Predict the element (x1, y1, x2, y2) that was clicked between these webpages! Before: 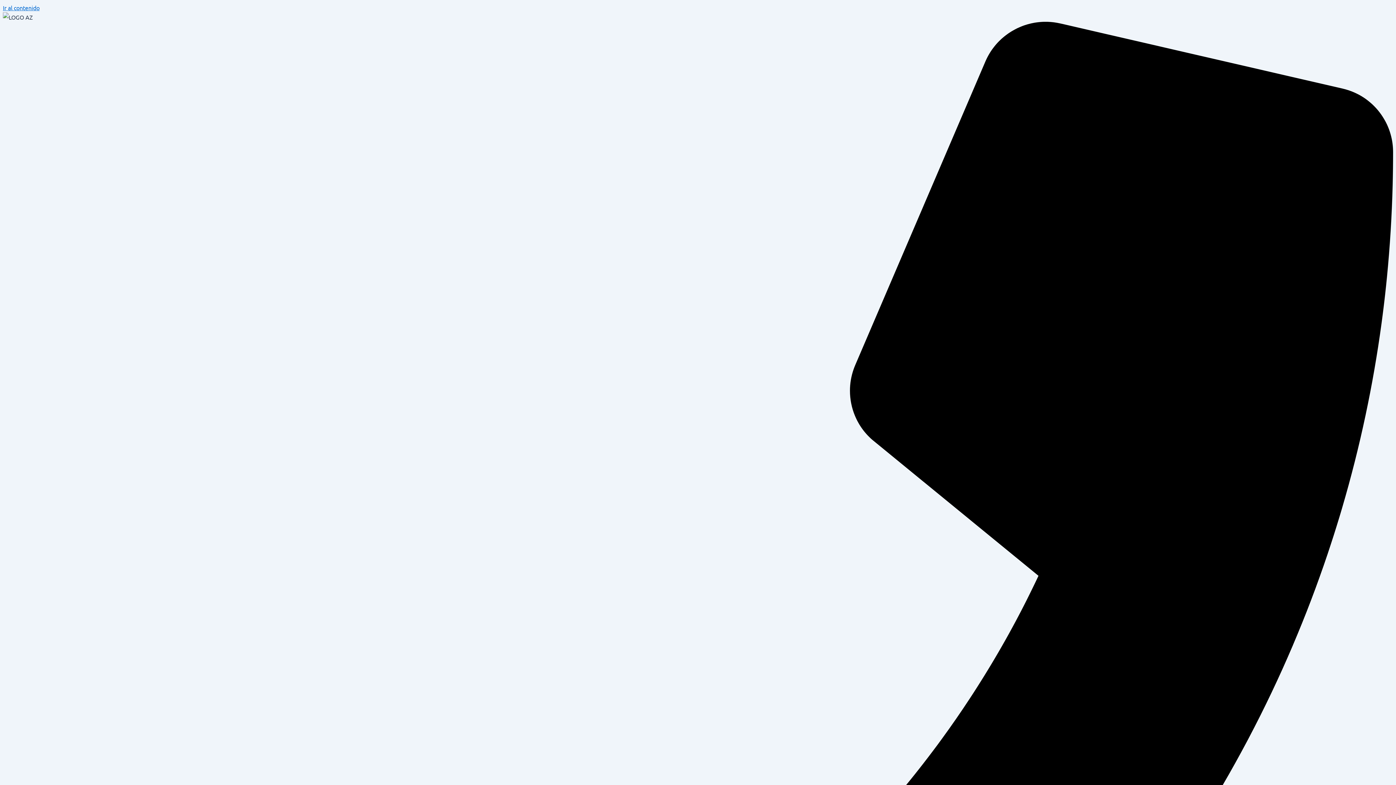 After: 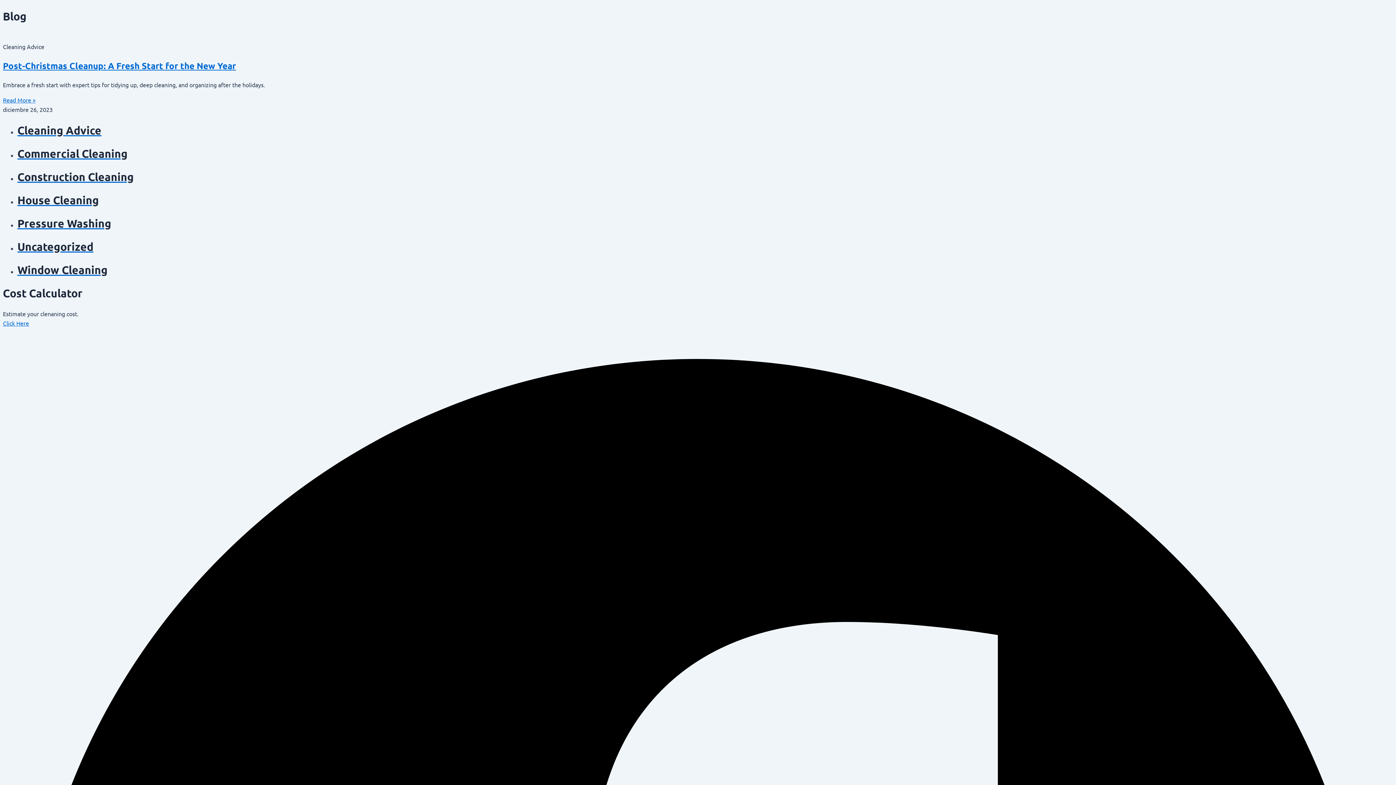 Action: label: Ir al contenido bbox: (2, 4, 39, 11)